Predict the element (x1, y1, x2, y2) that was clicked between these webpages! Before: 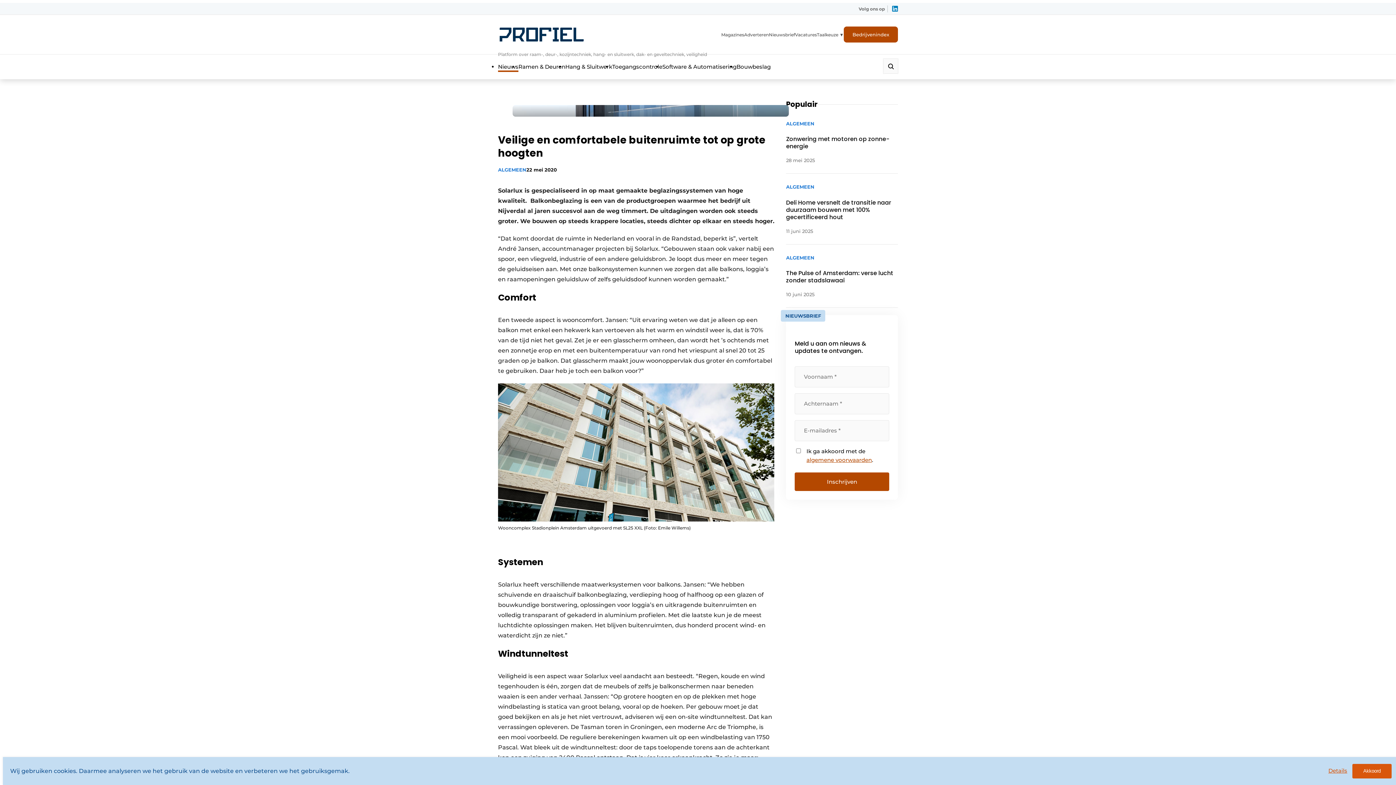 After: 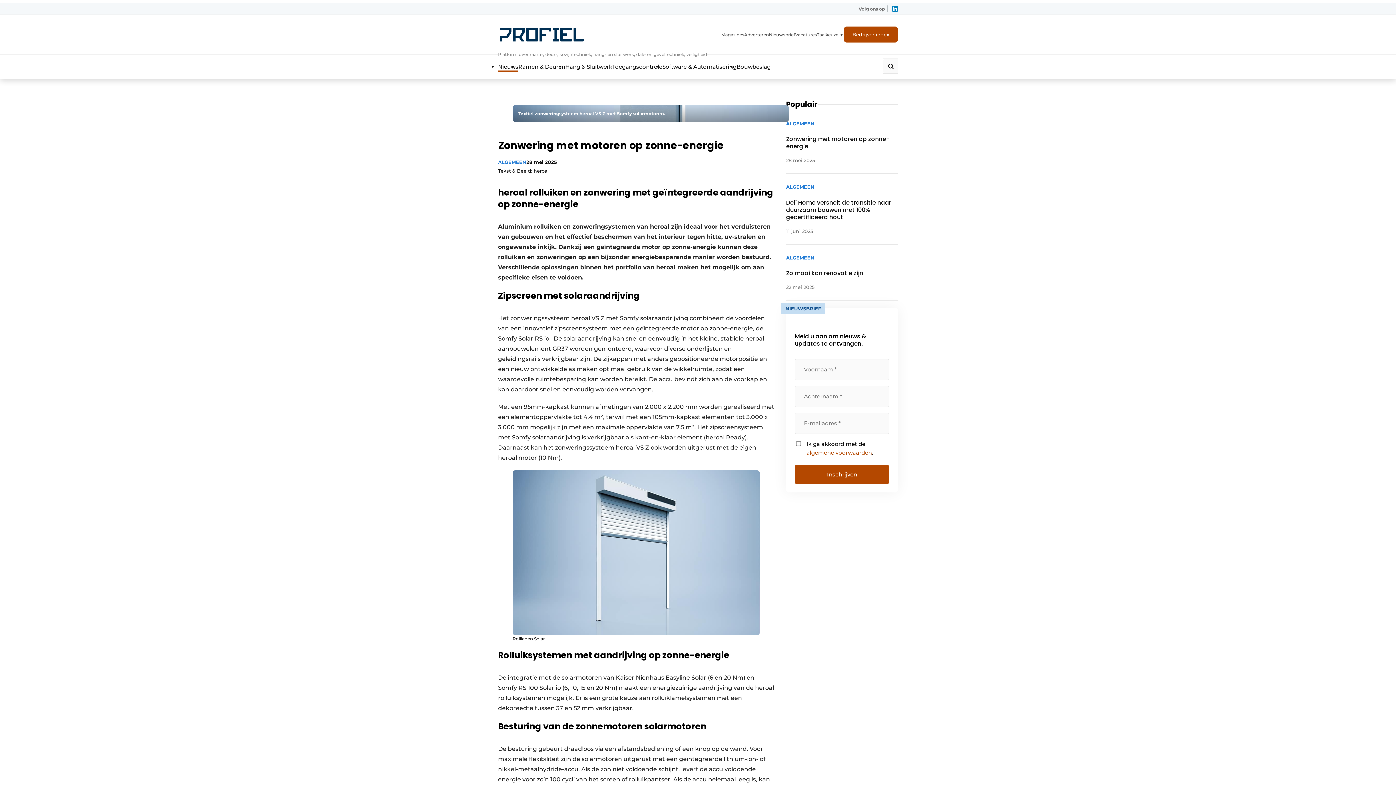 Action: bbox: (786, 119, 898, 173) label: ALGEMEEN
Zonwering met motoren op zonne-energie
28 mei 2025